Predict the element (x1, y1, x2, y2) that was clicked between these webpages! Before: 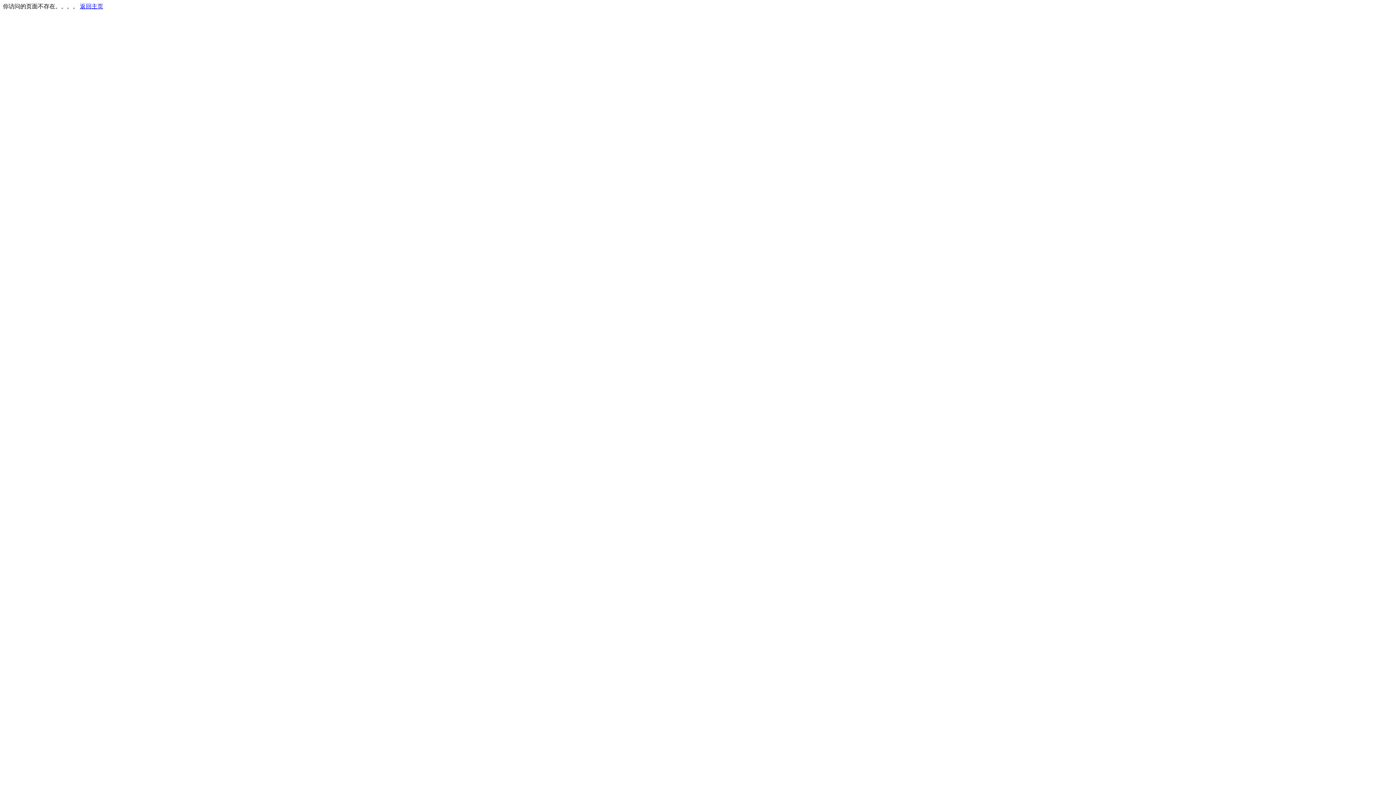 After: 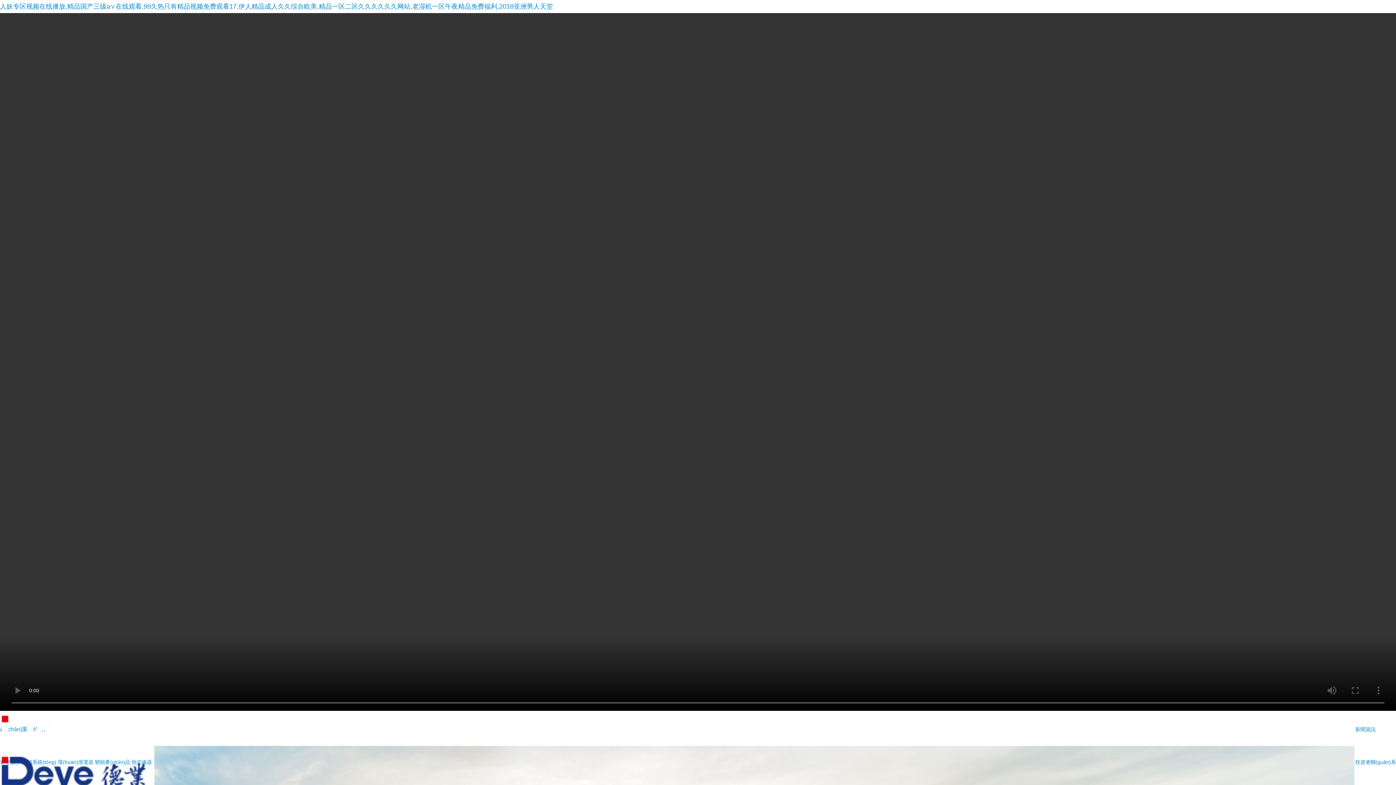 Action: bbox: (80, 3, 103, 9) label: 返回主页